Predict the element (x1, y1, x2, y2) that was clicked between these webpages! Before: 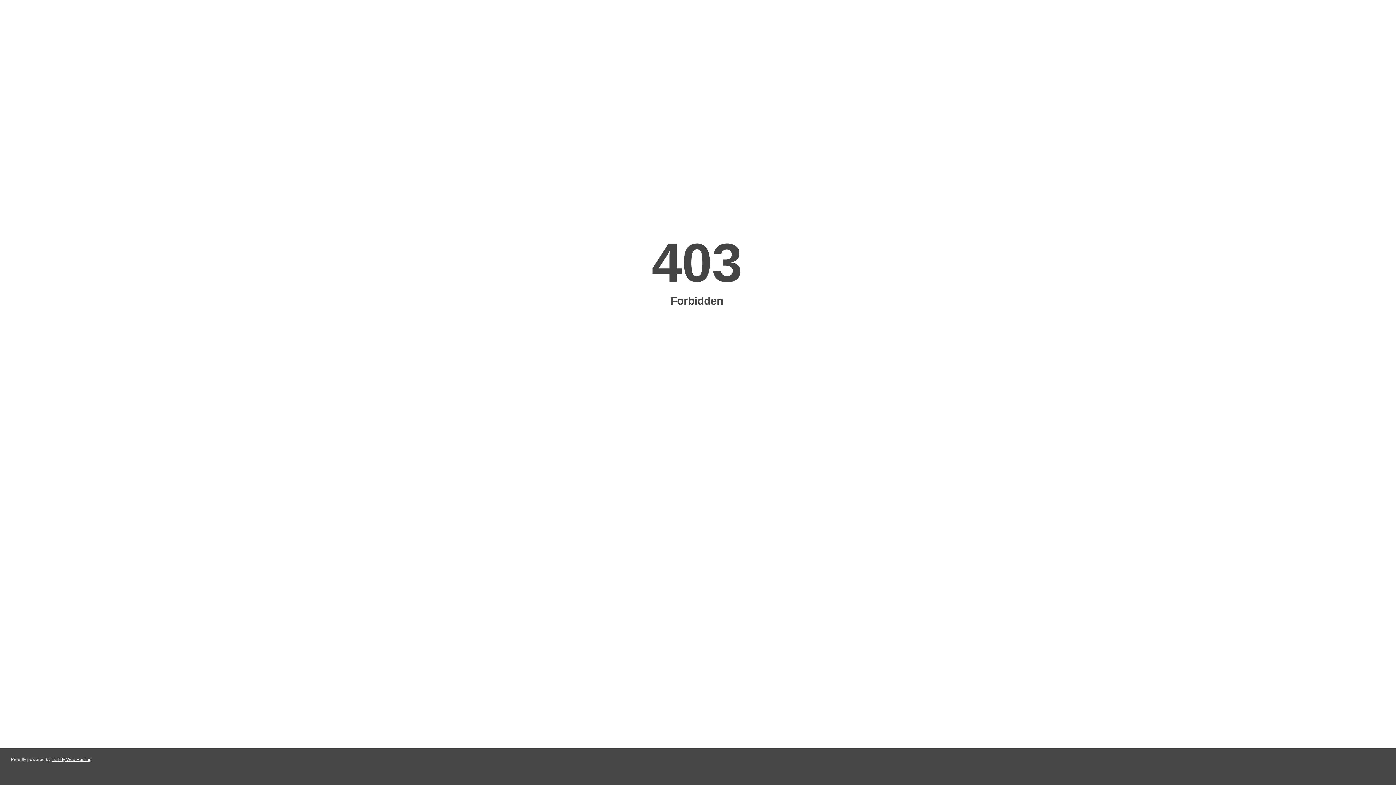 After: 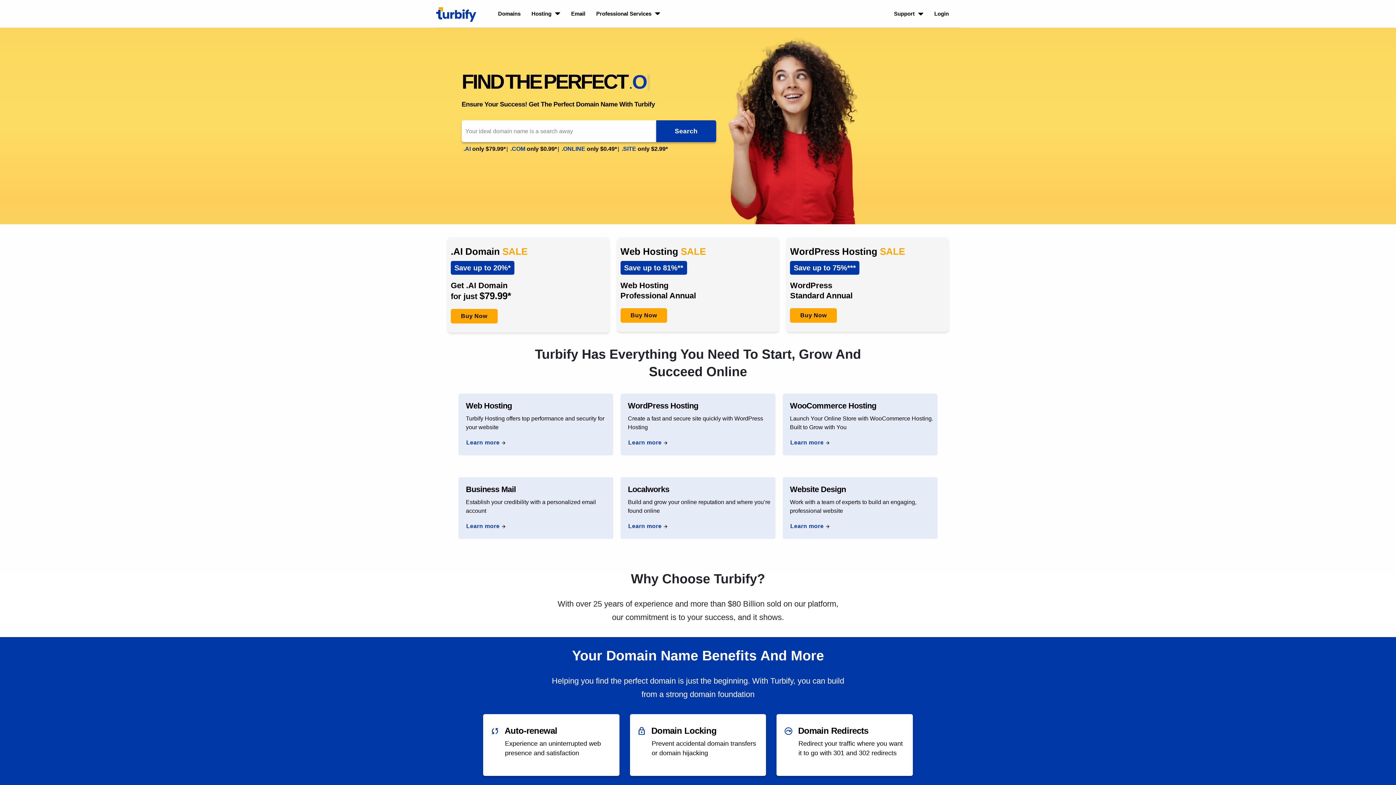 Action: label: Turbify Web Hosting bbox: (51, 757, 91, 762)